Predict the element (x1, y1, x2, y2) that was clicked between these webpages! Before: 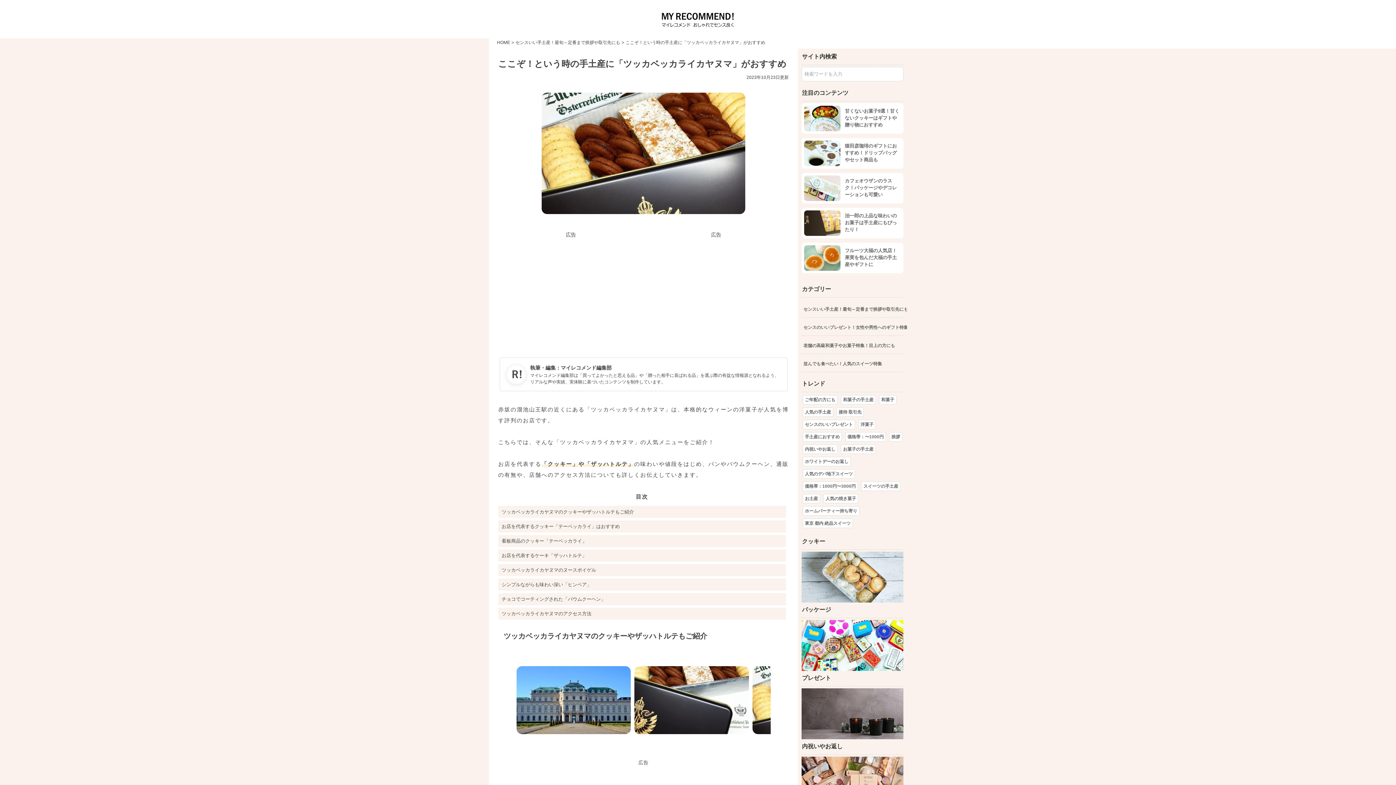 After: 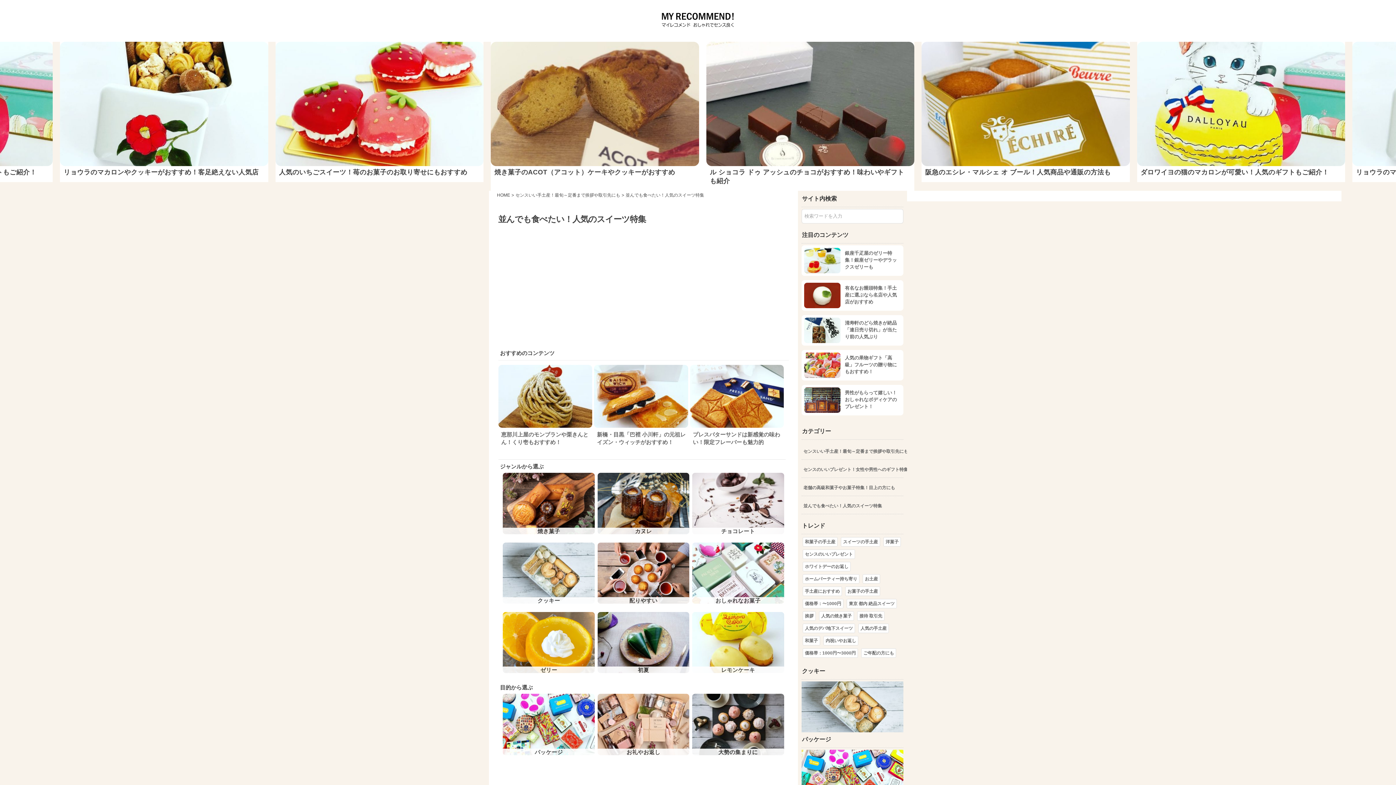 Action: bbox: (801, 354, 903, 372) label: 並んでも食べたい！人気のスイーツ特集